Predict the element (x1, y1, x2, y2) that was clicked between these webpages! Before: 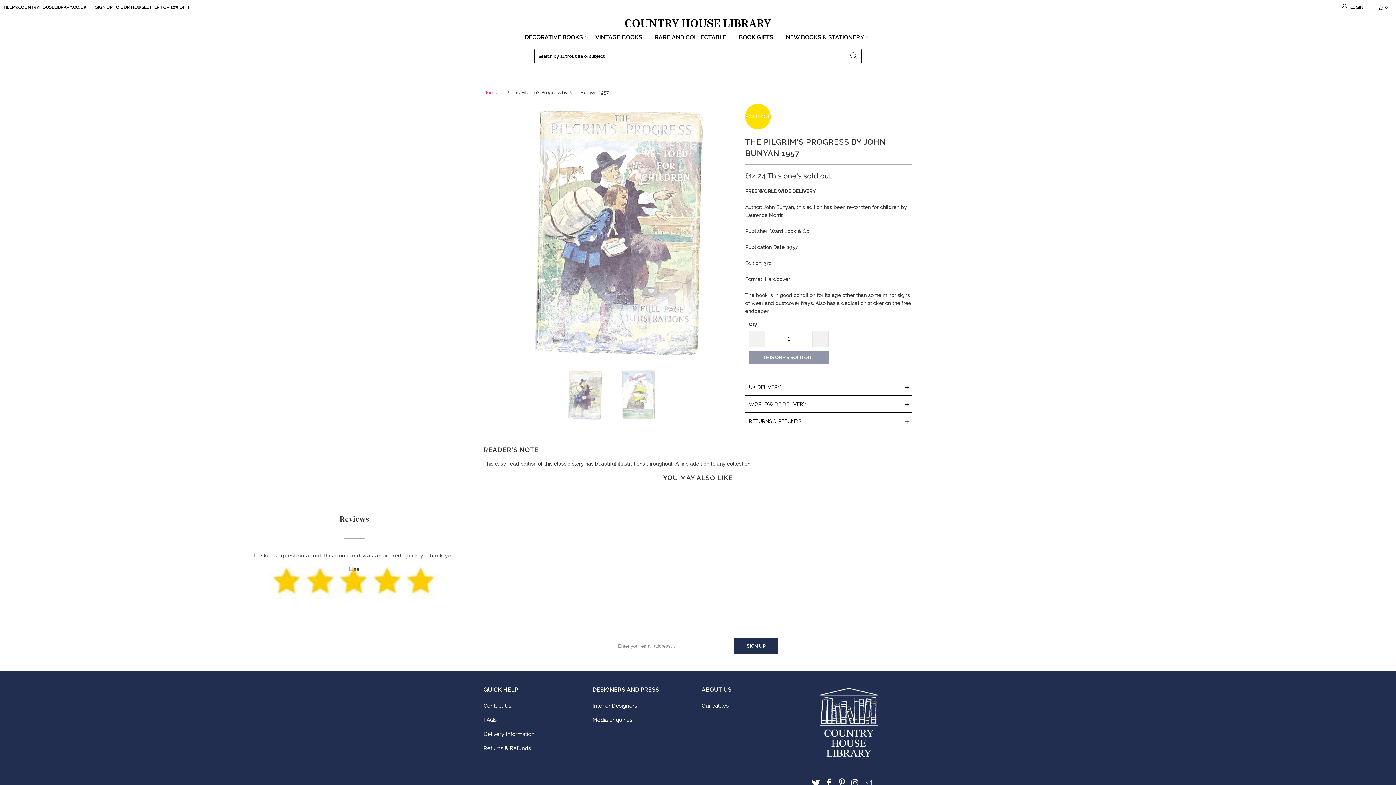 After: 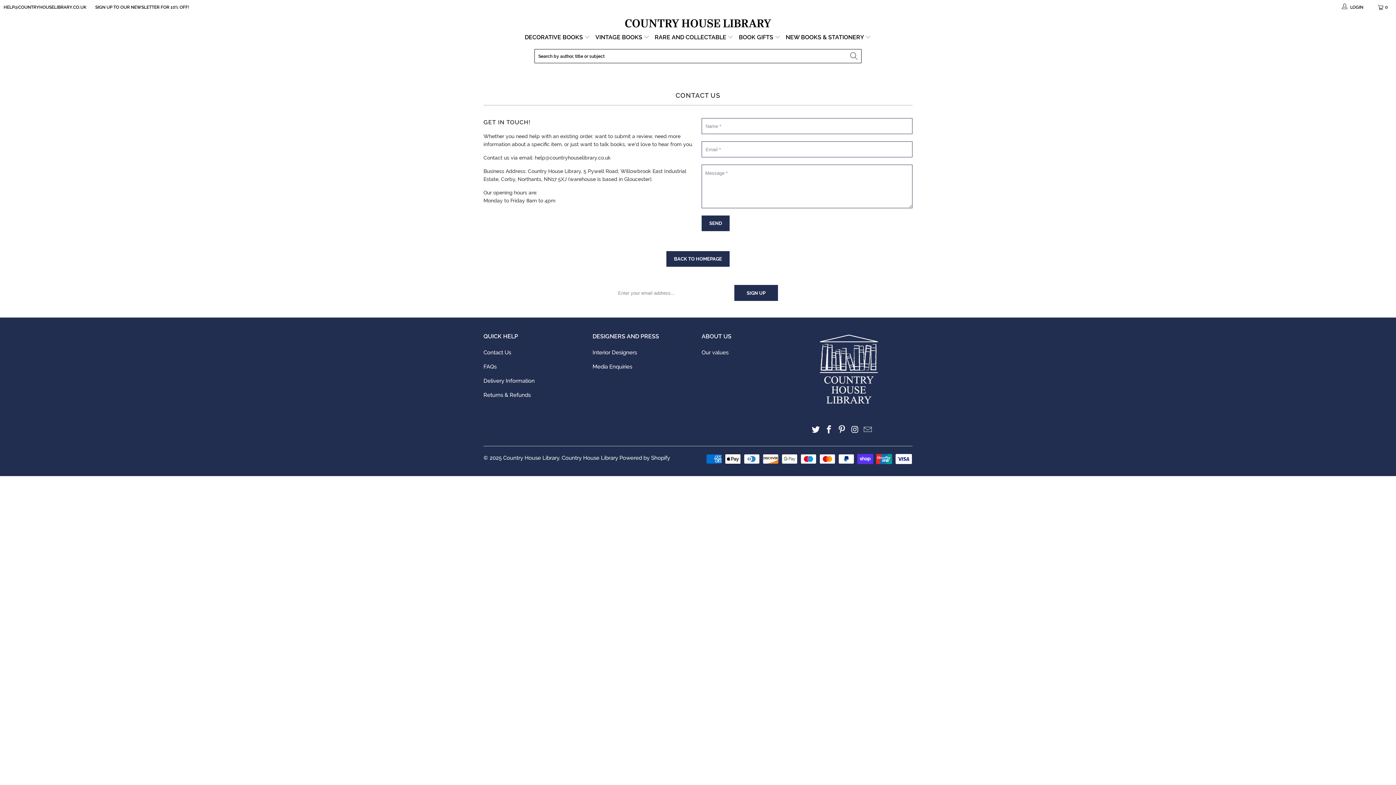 Action: bbox: (483, 702, 511, 709) label: Contact Us